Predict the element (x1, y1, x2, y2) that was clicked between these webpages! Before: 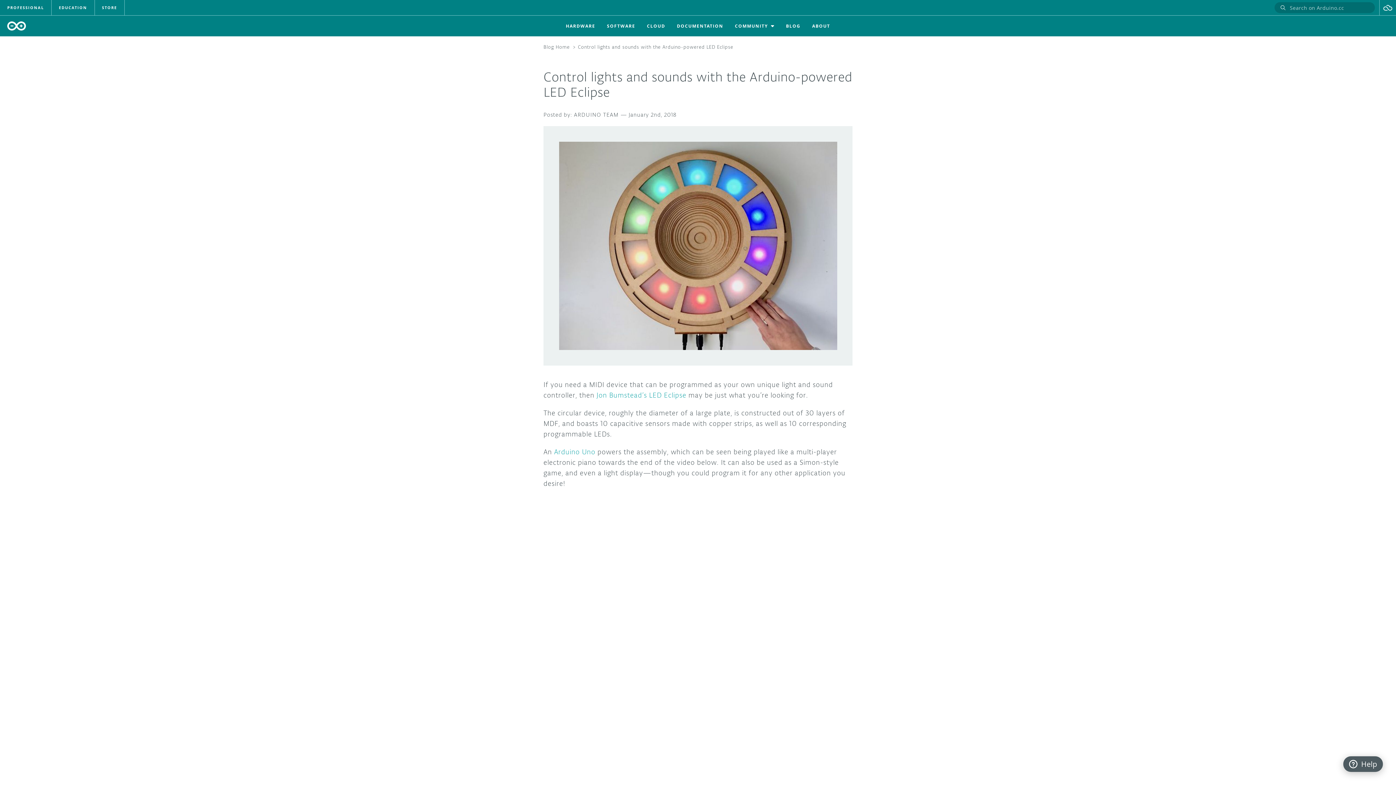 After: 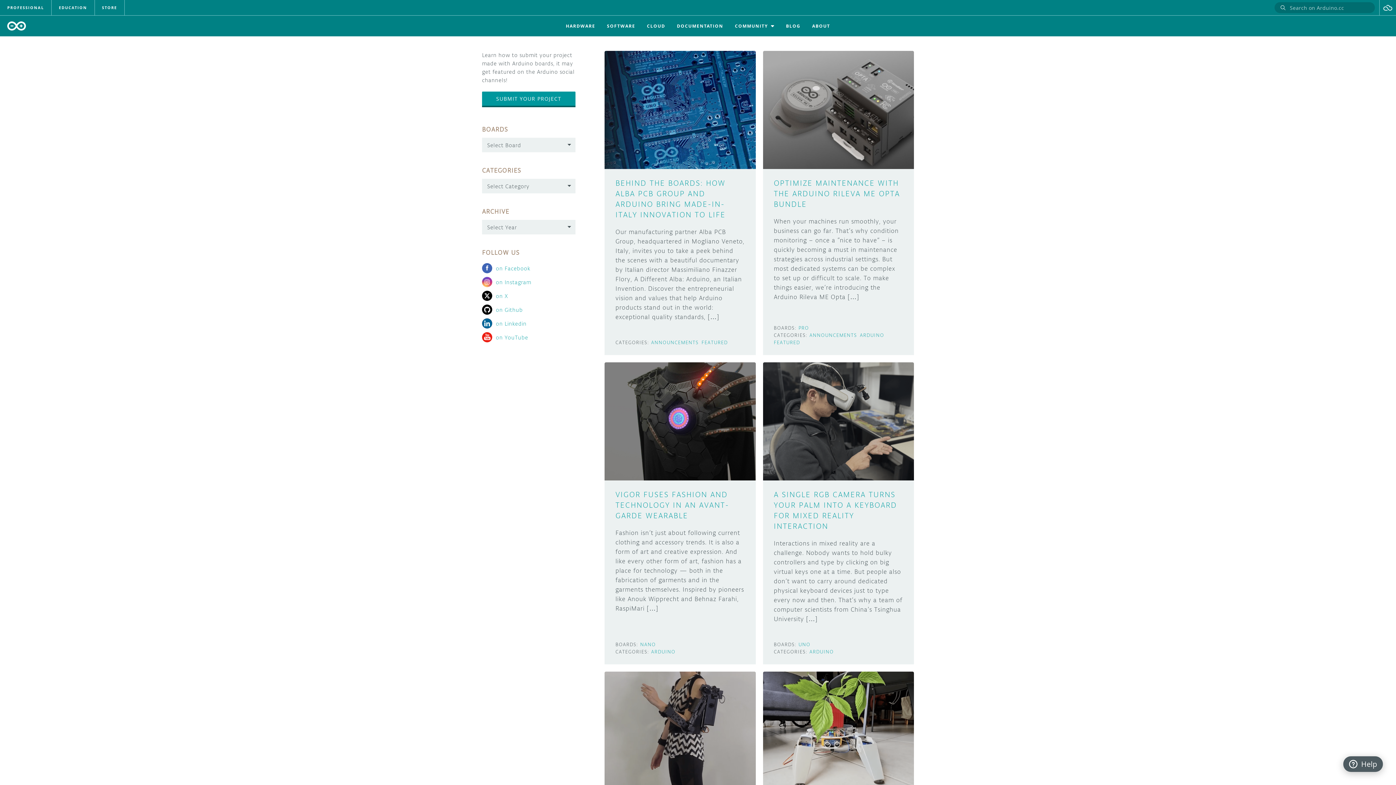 Action: bbox: (780, 15, 806, 36) label: BLOG